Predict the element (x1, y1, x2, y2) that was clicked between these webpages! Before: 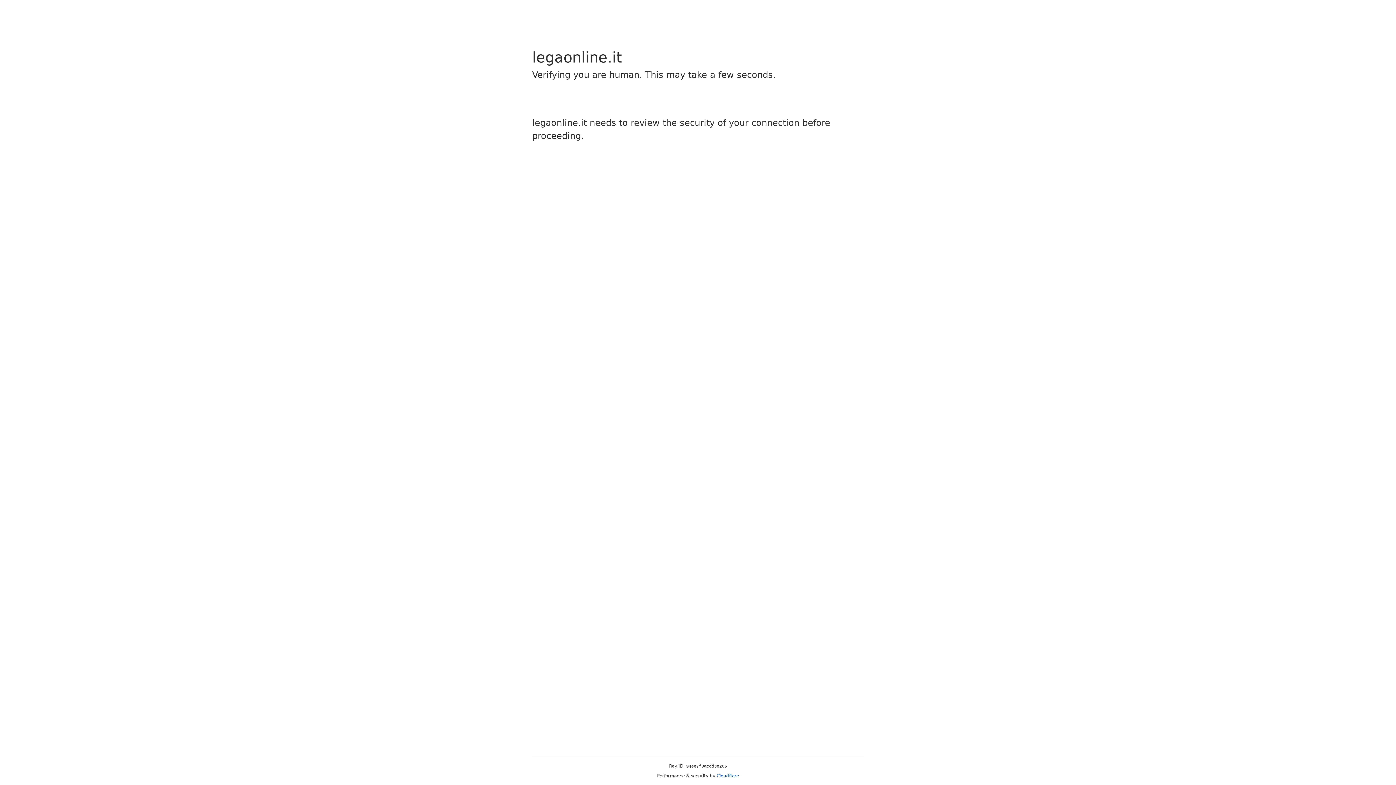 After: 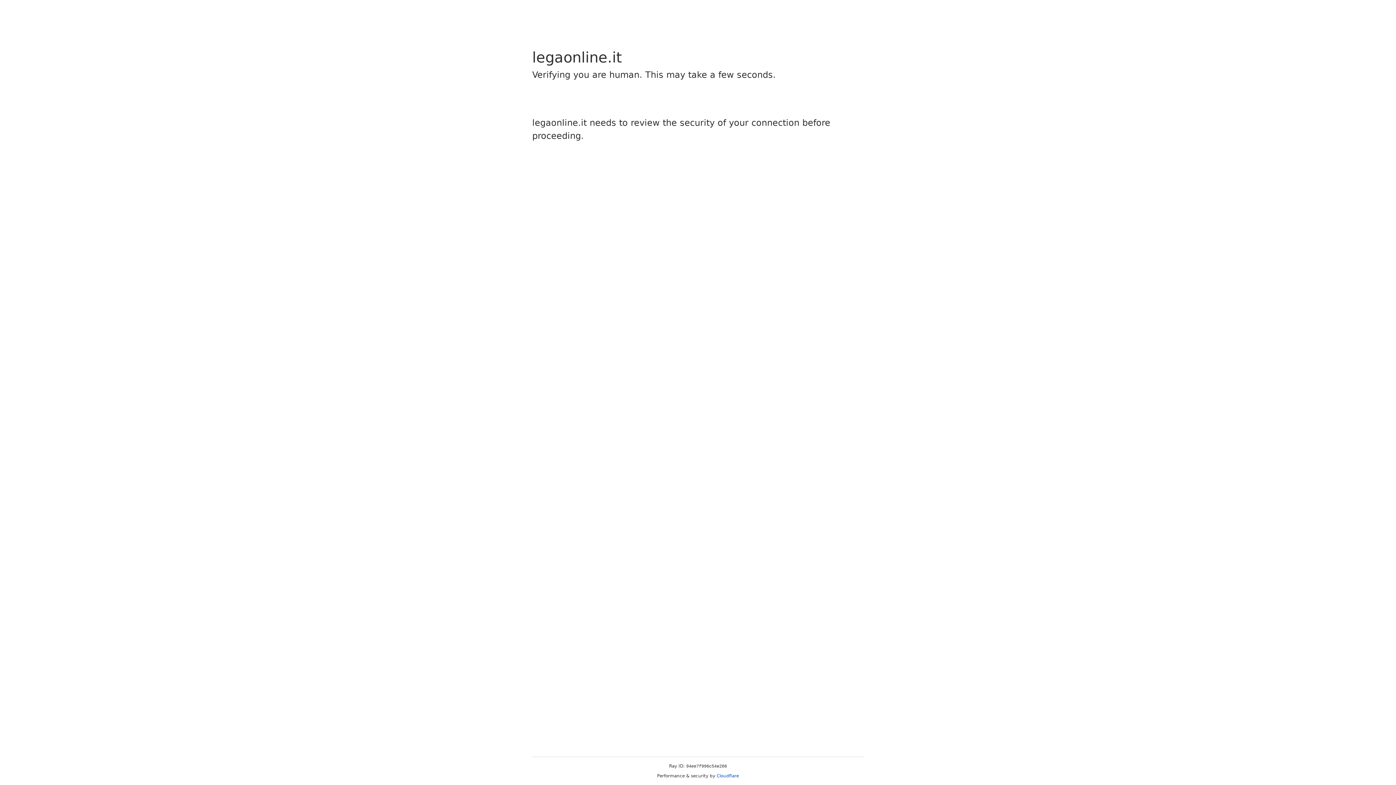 Action: label: Cloudflare bbox: (716, 773, 739, 778)